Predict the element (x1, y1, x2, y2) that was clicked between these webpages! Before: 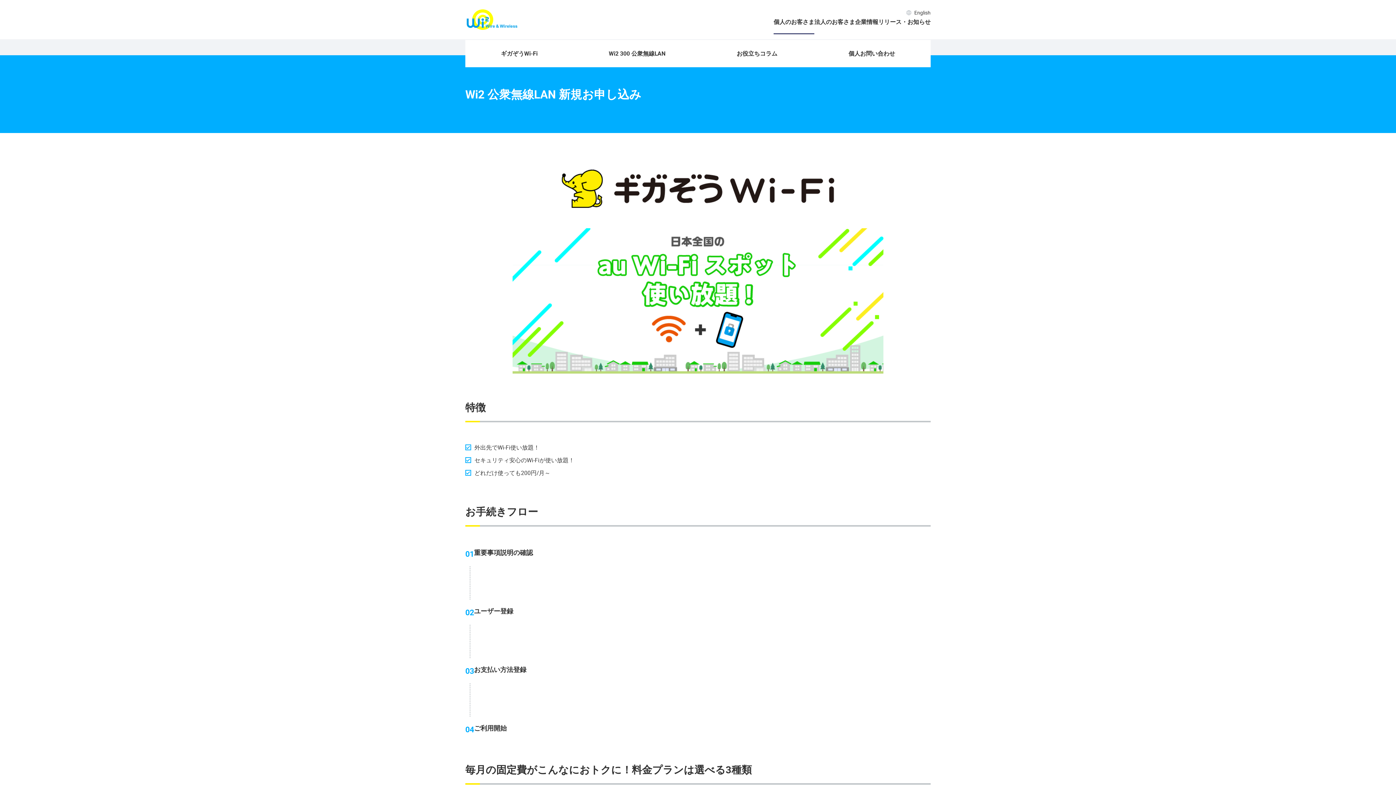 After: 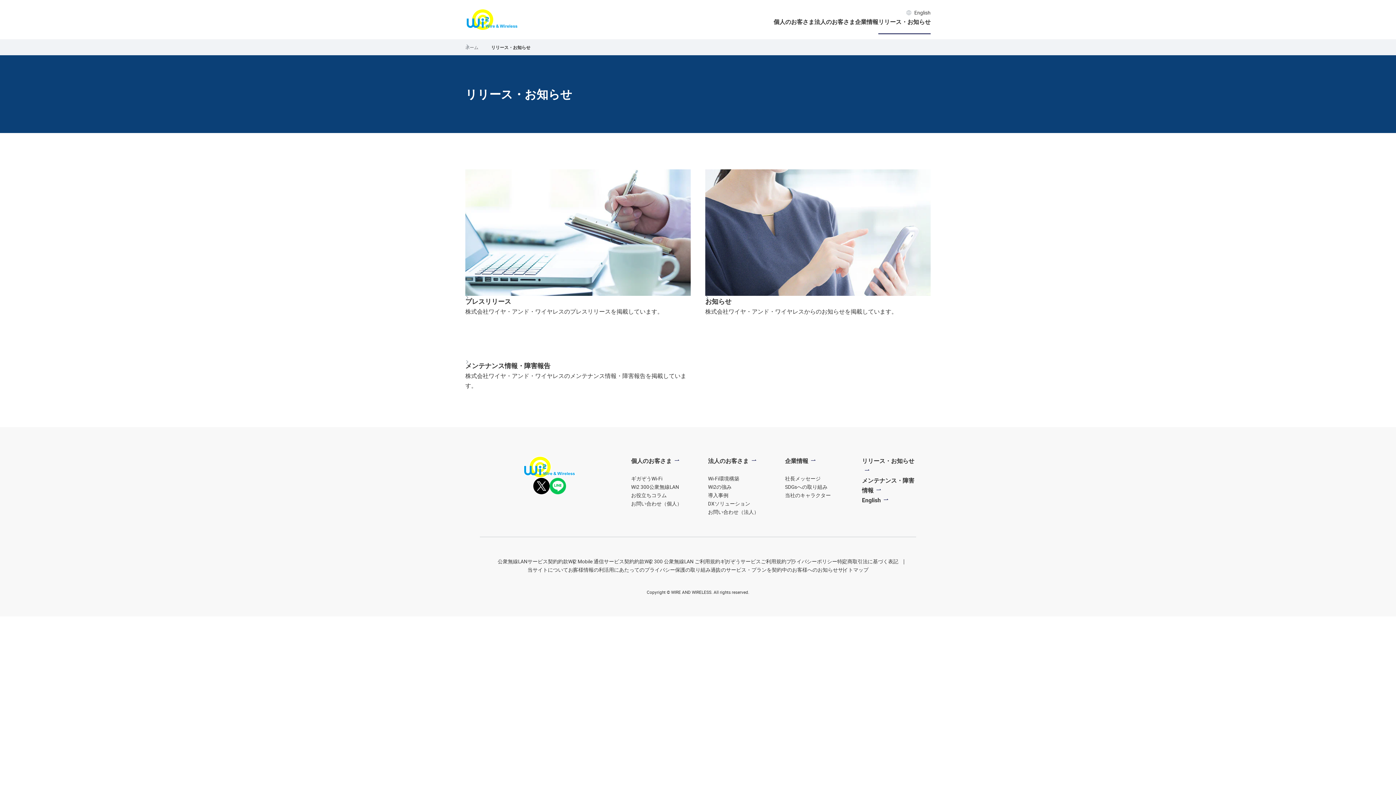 Action: bbox: (878, 17, 930, 34) label: リリース・お知らせ